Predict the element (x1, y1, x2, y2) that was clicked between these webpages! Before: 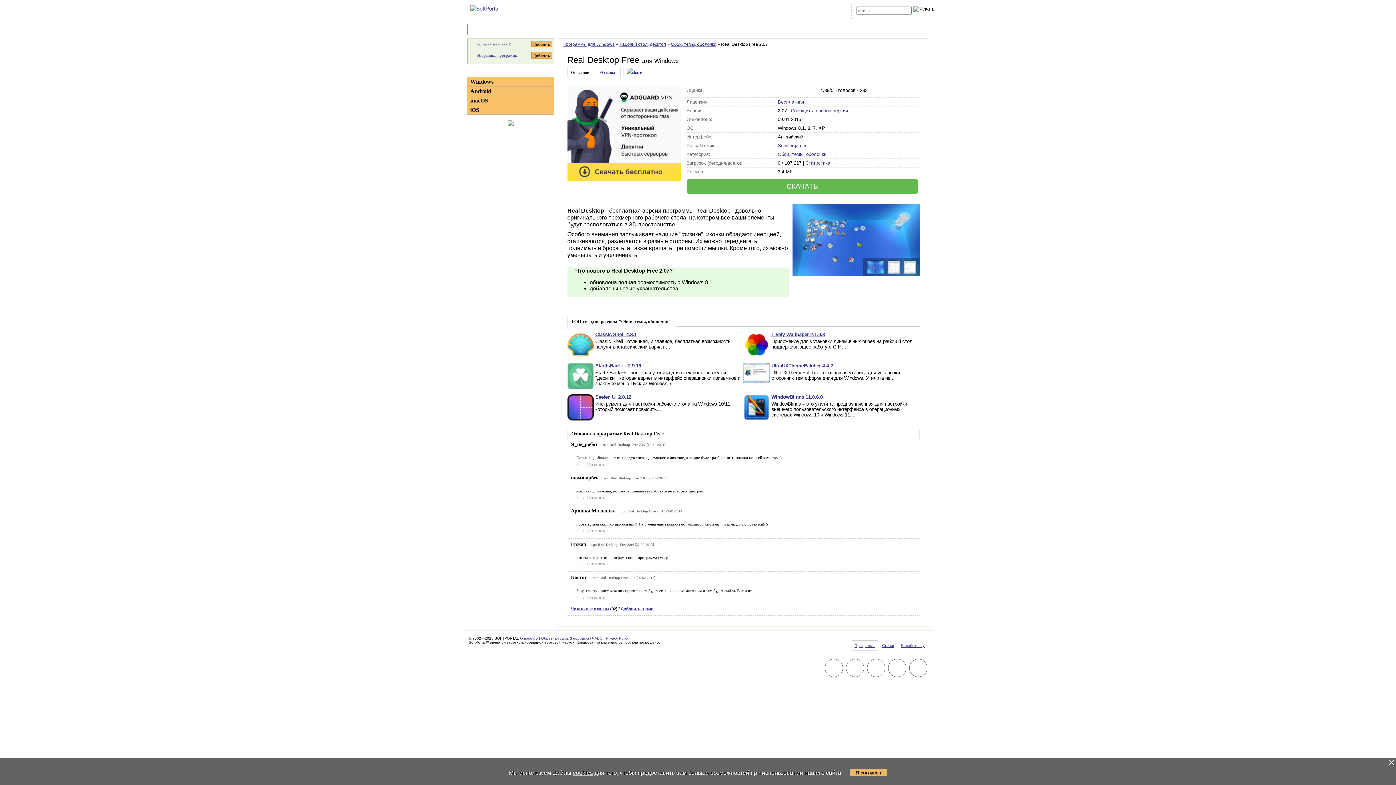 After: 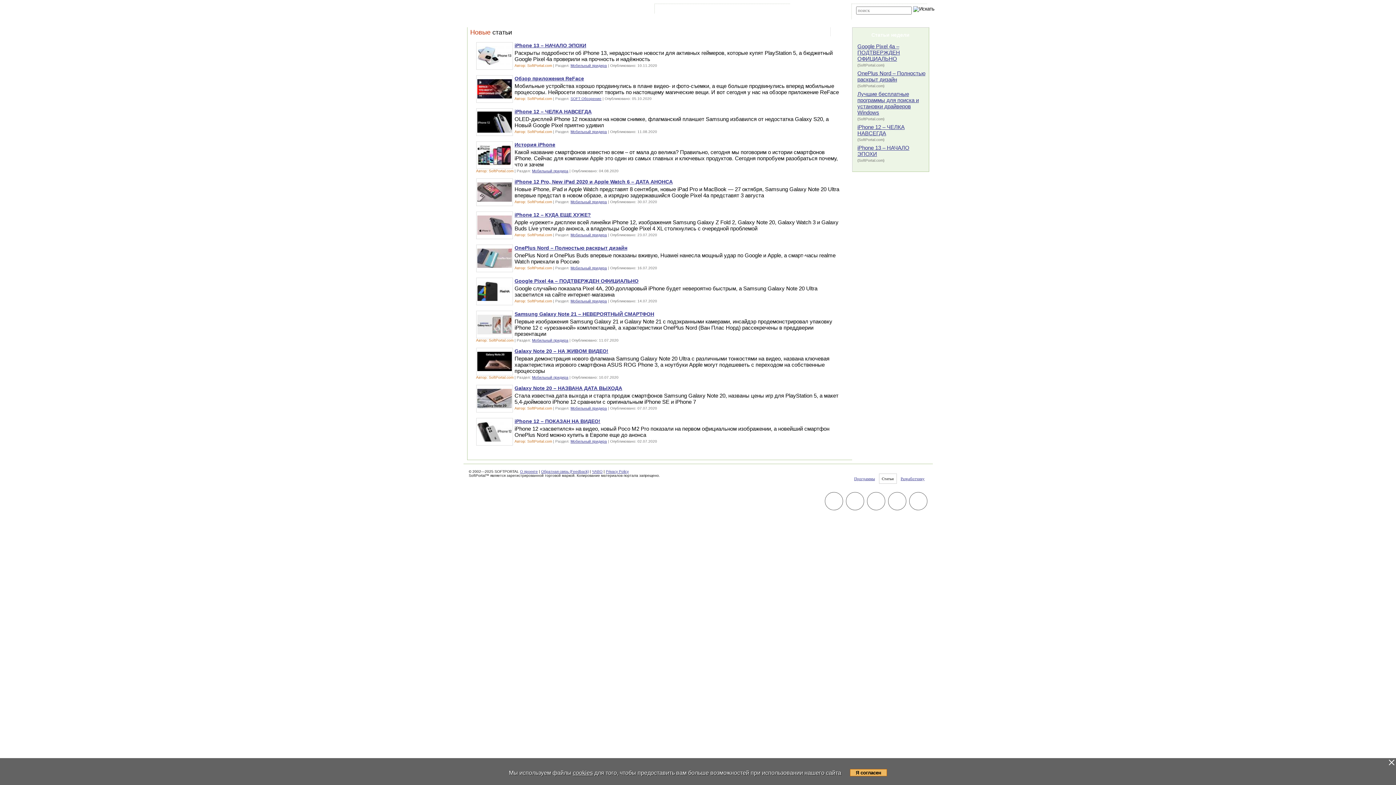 Action: bbox: (882, 643, 894, 647) label: Статьи